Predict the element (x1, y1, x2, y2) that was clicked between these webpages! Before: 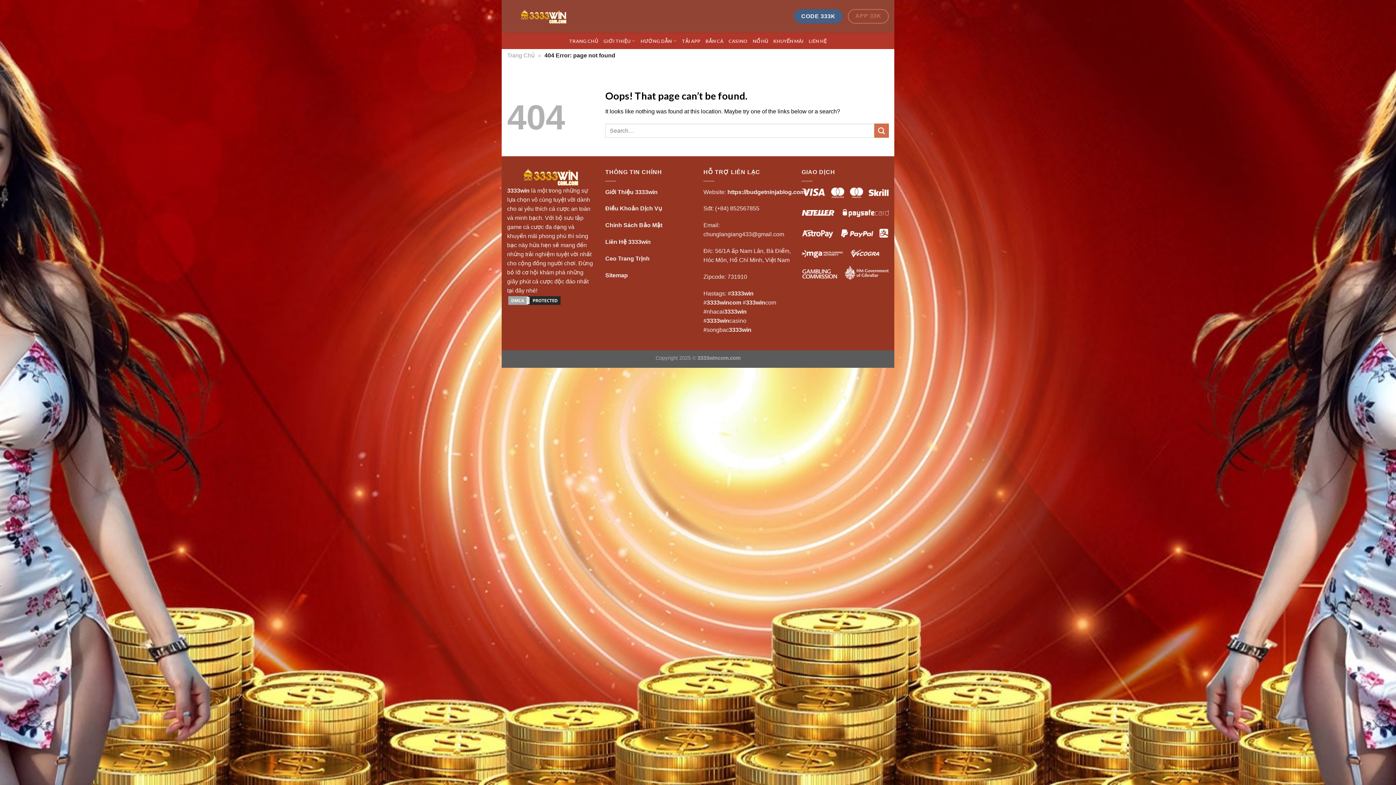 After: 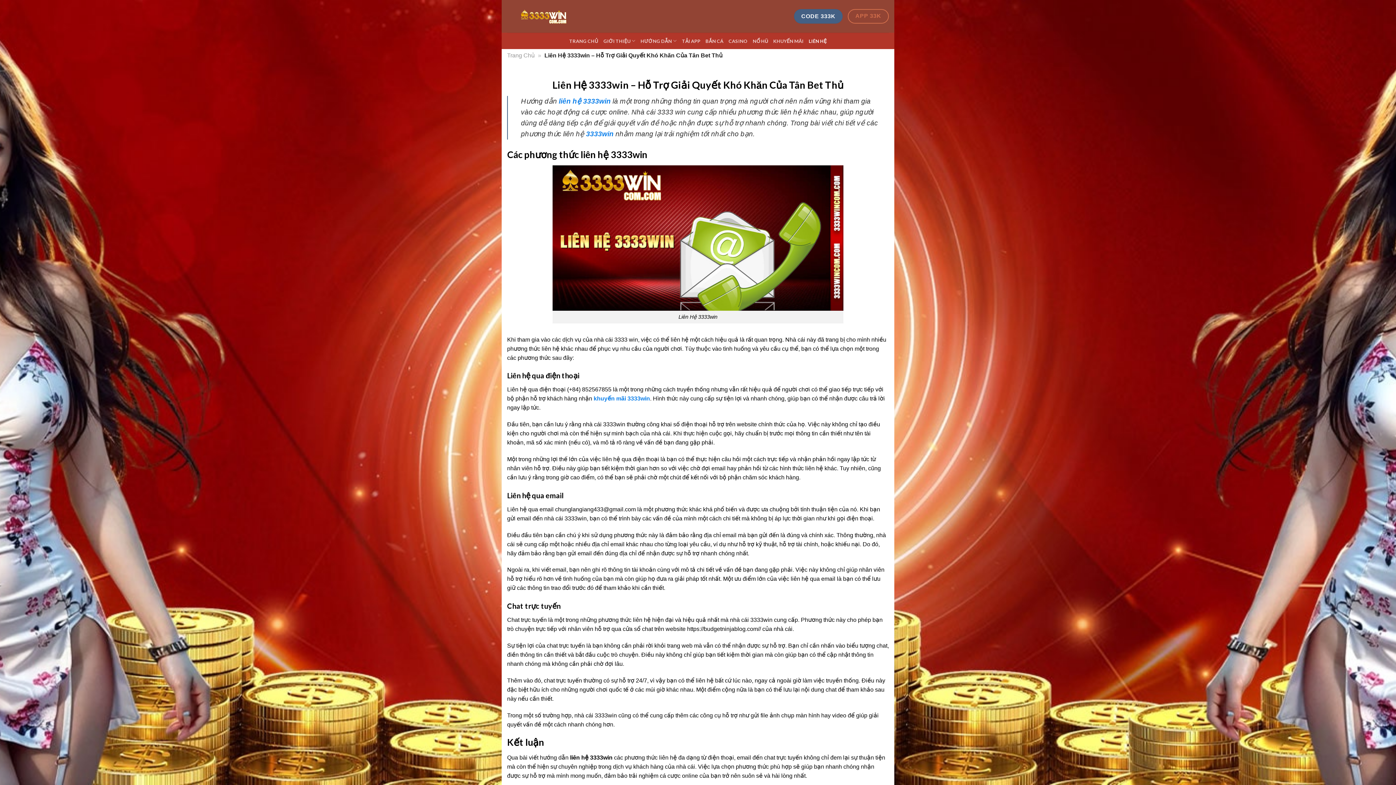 Action: label: LIÊN HỆ bbox: (808, 34, 827, 47)